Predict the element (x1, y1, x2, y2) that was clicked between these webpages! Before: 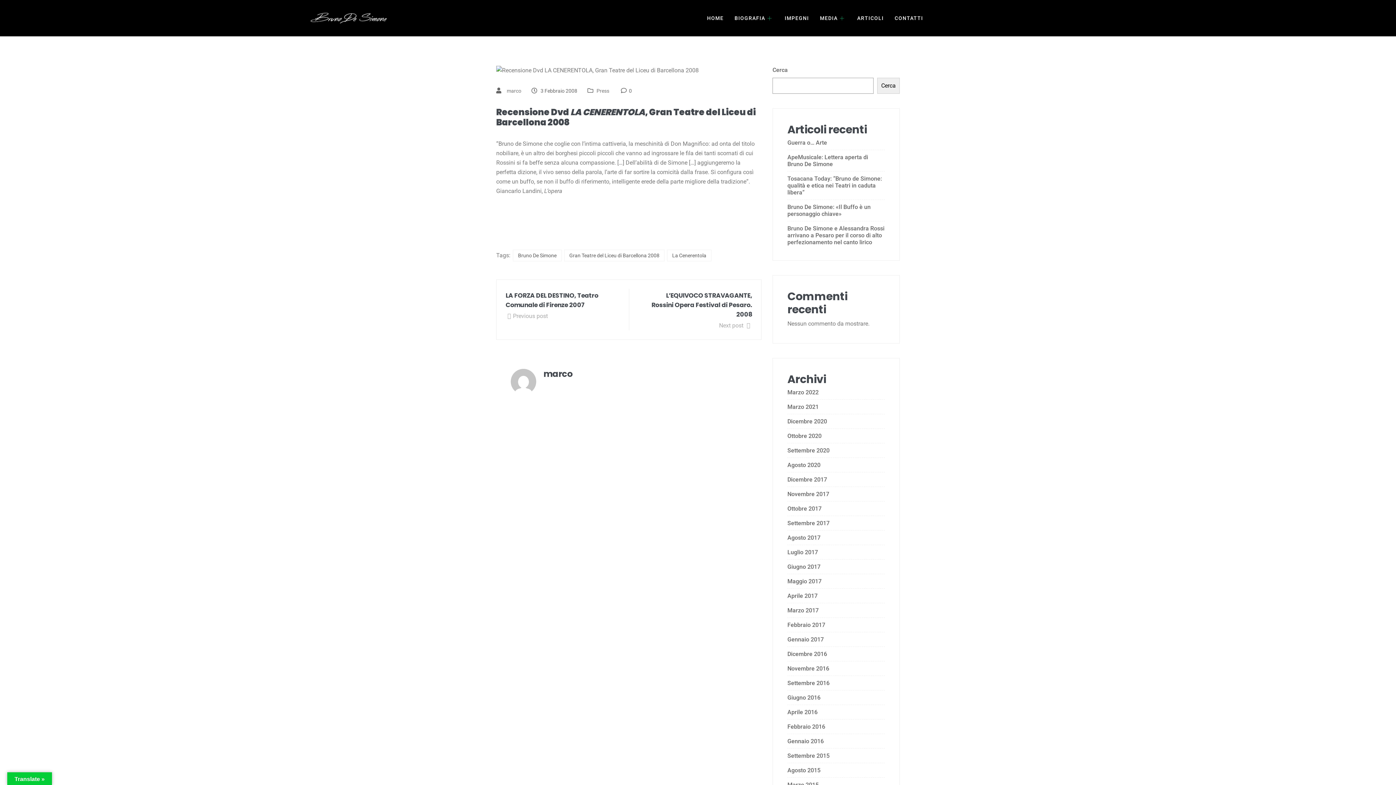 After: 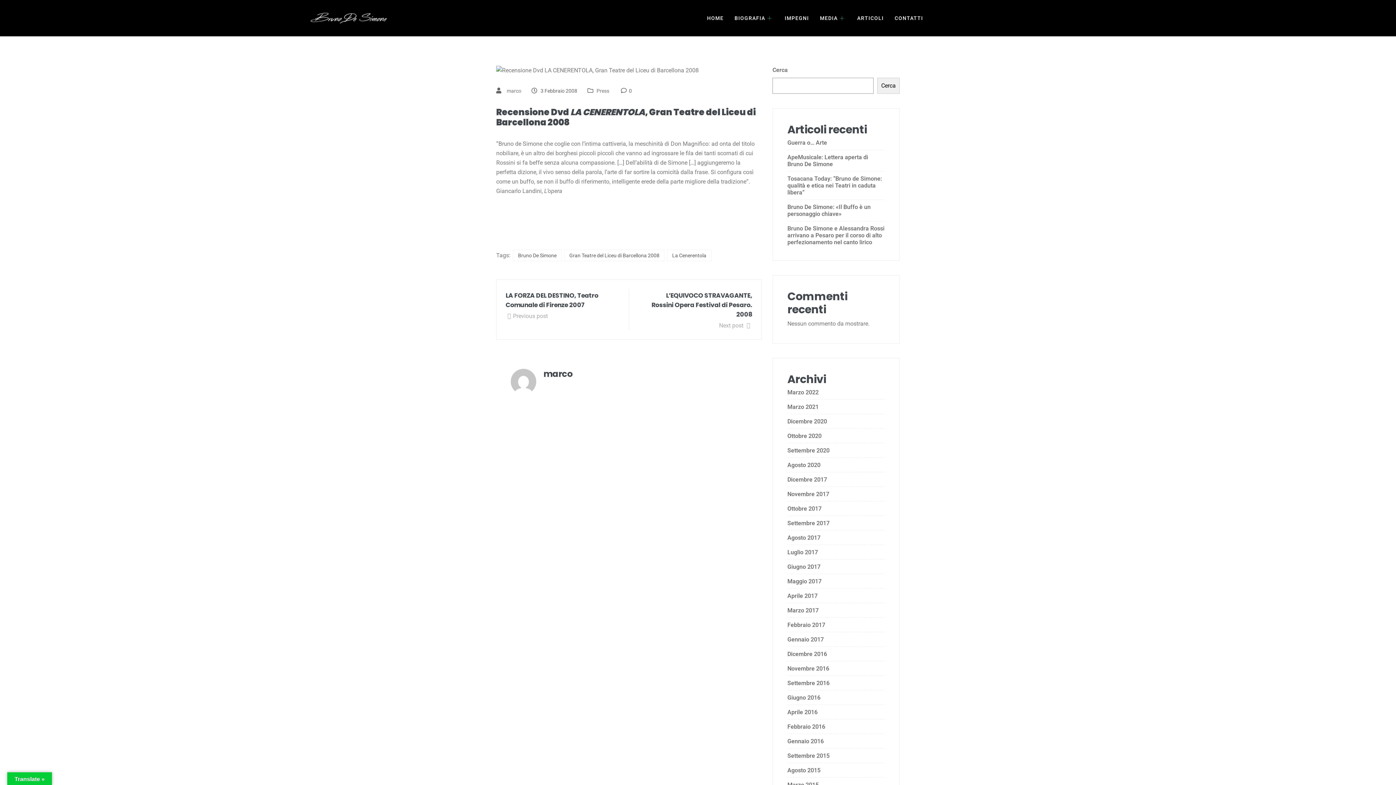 Action: bbox: (877, 77, 900, 93) label: Cerca